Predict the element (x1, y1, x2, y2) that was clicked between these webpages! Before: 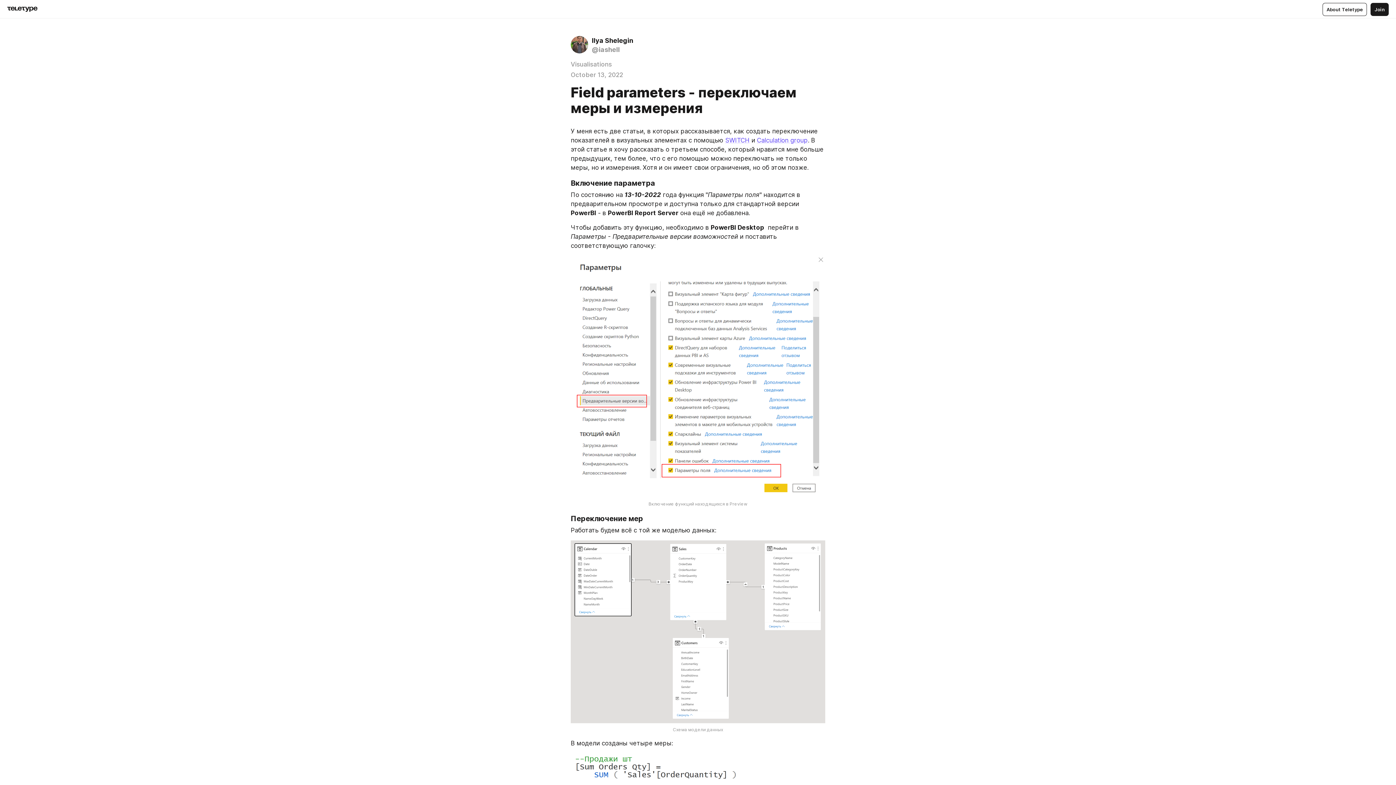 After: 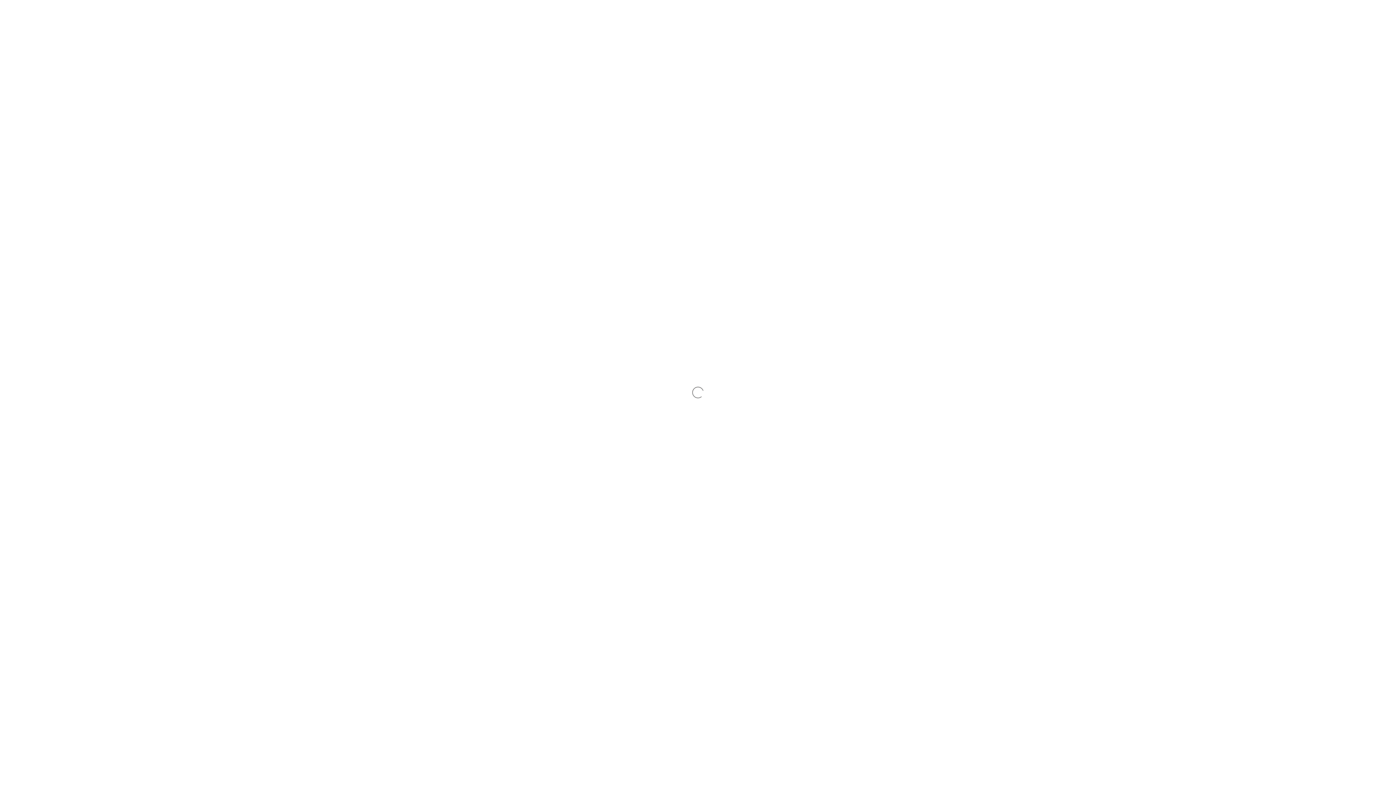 Action: bbox: (570, 36, 823, 54) label: Ilya Shelegin
@iashell